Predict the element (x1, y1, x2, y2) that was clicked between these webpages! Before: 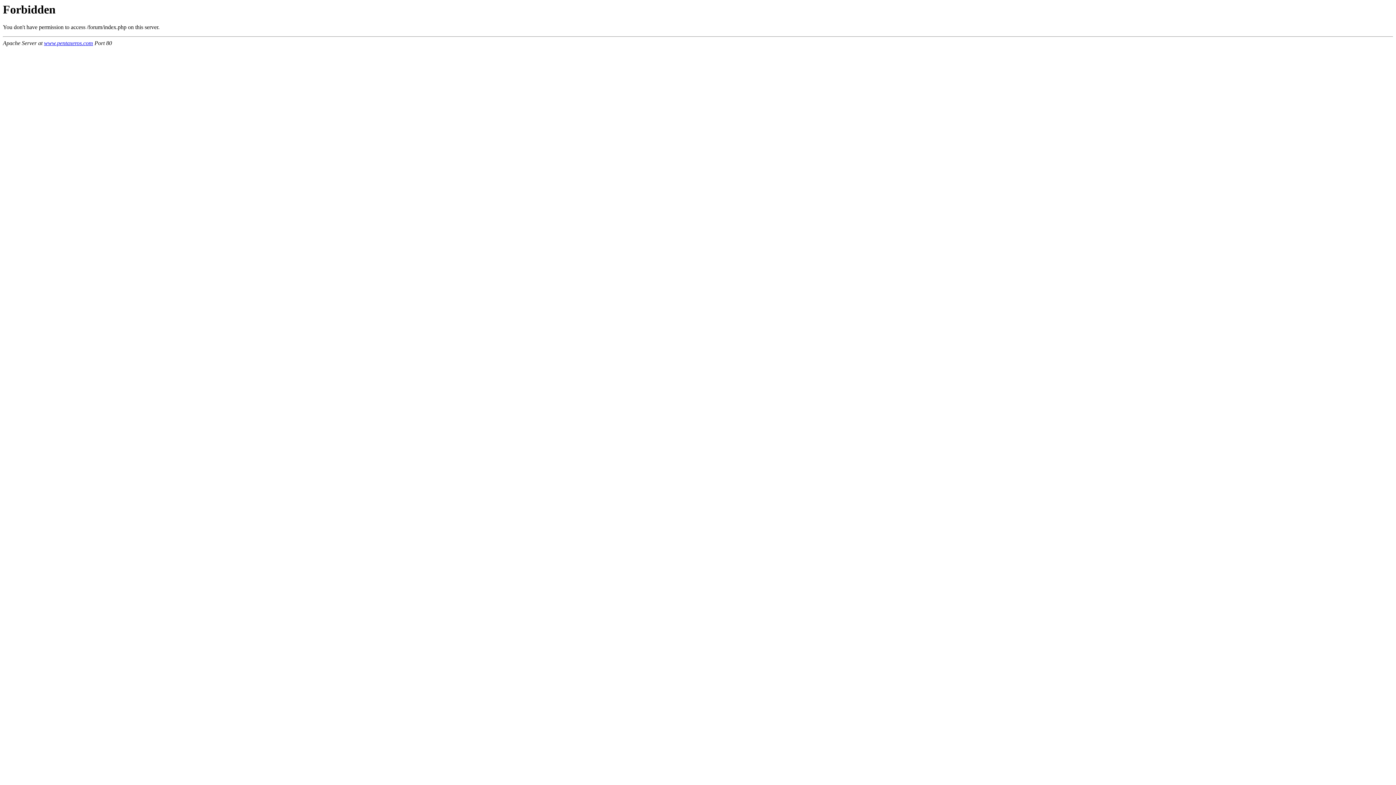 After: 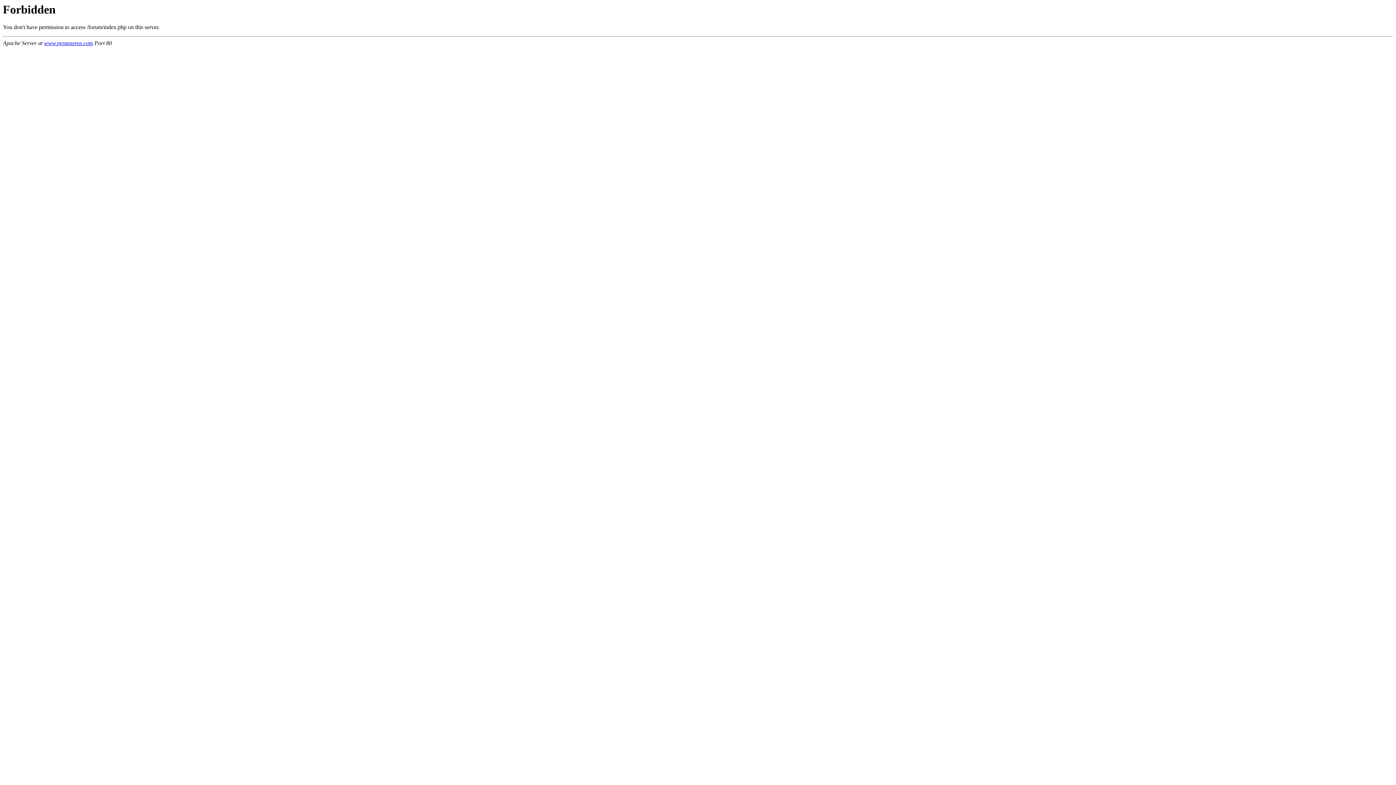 Action: bbox: (44, 40, 93, 46) label: www.pentaxeros.com